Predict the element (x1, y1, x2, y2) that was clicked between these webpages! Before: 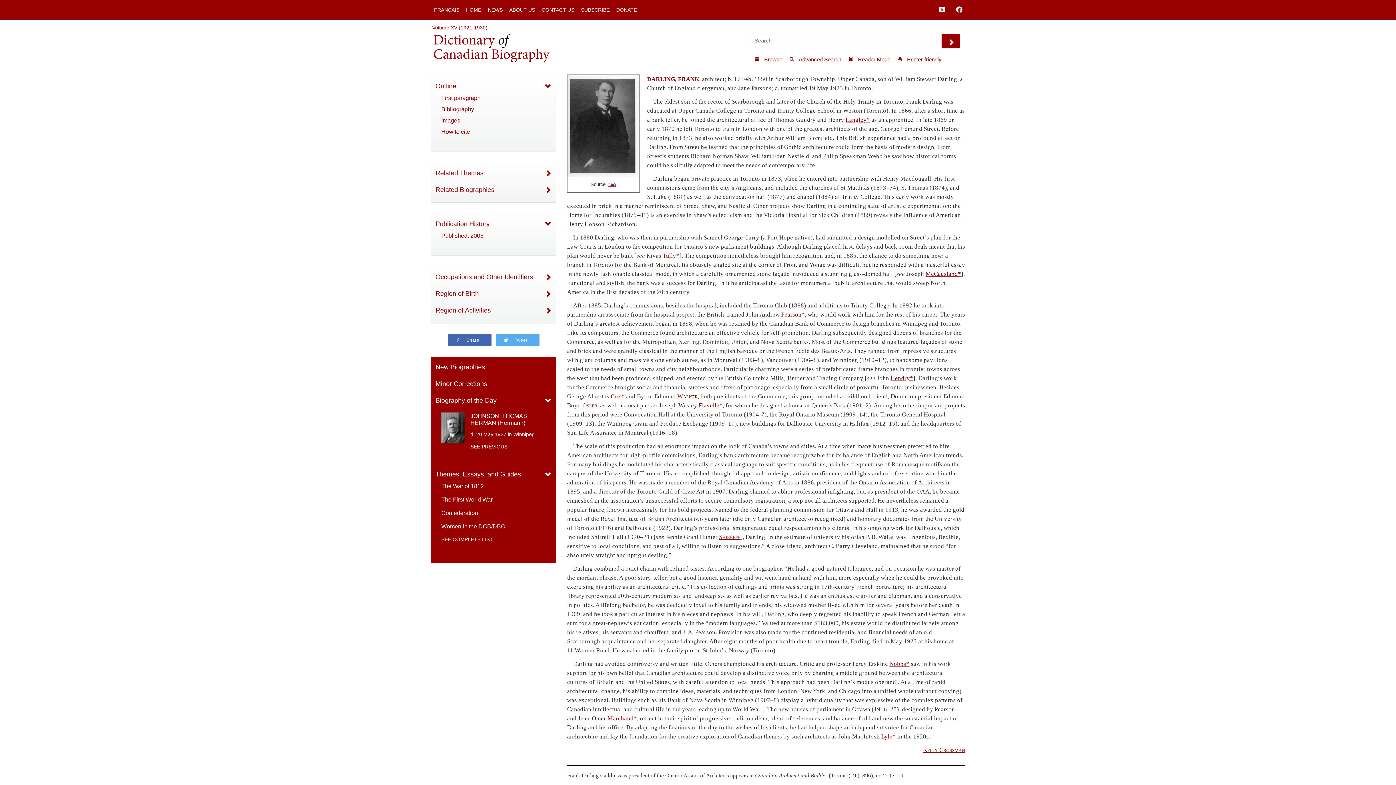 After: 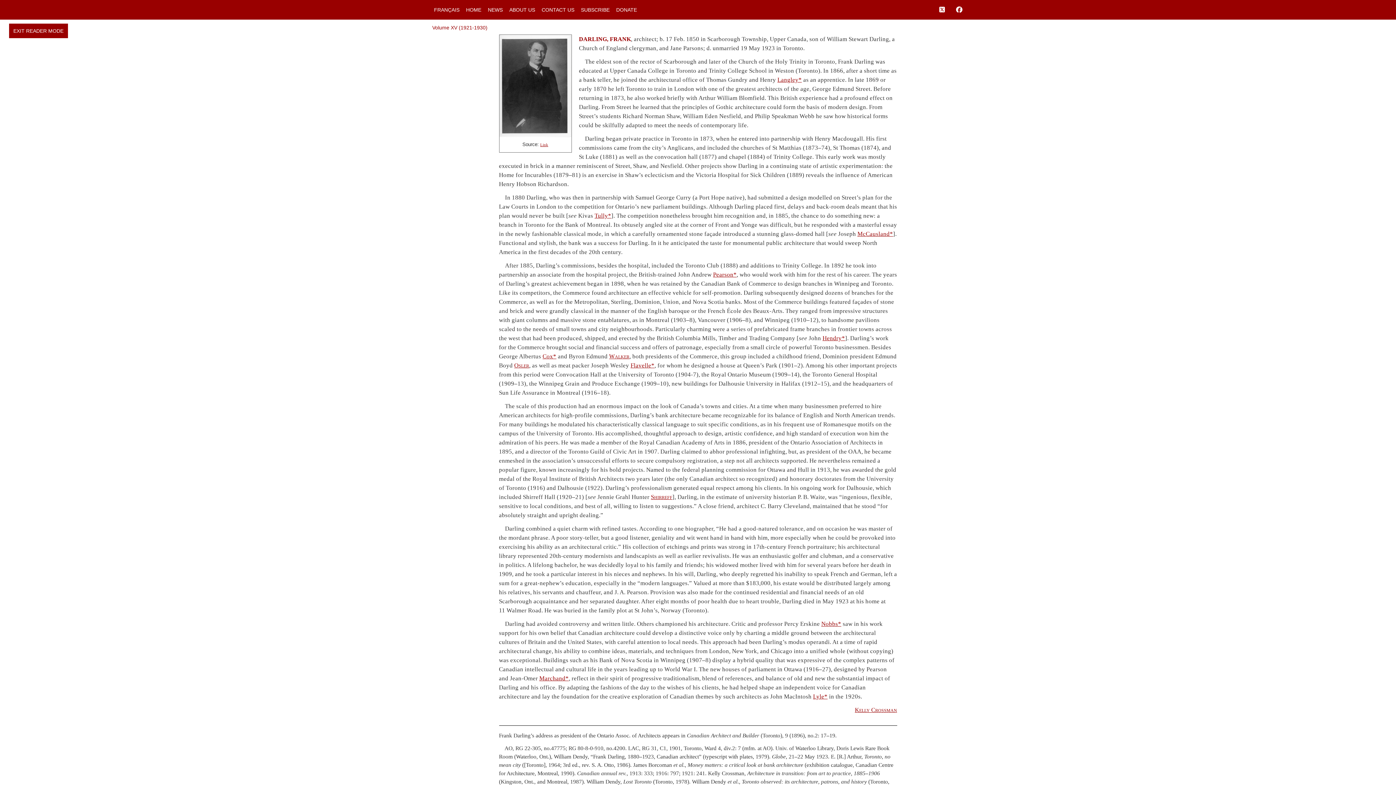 Action: label:  Reader Mode bbox: (843, 52, 892, 66)